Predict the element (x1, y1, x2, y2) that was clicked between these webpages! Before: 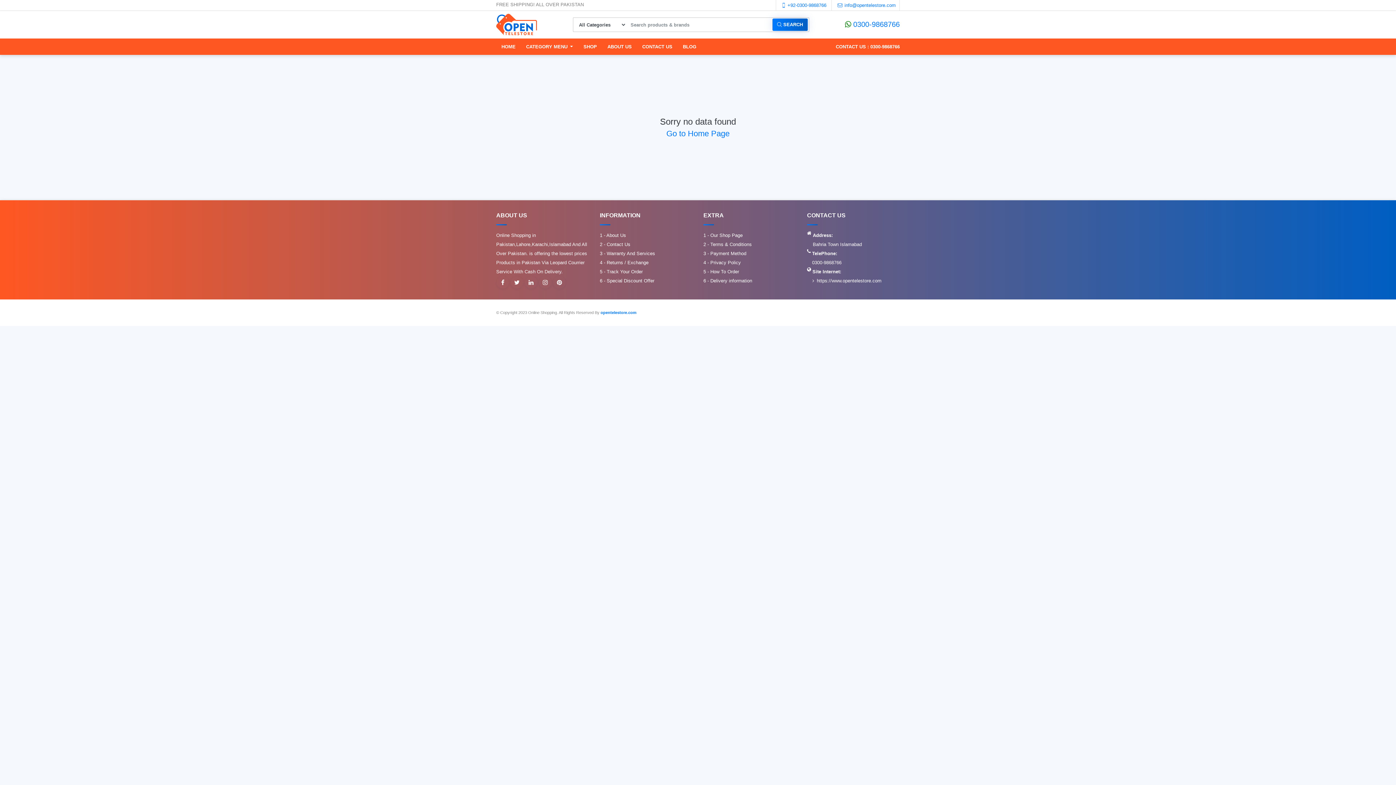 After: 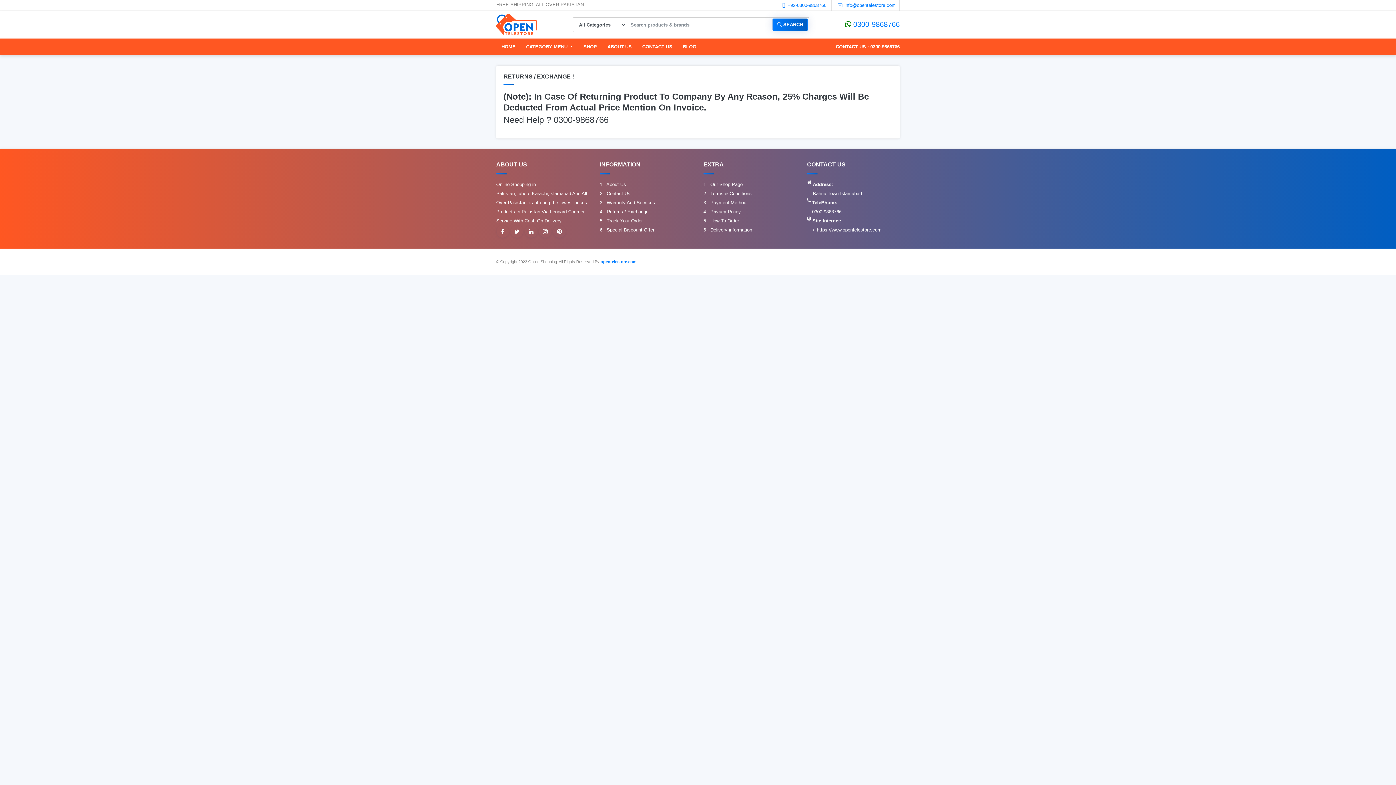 Action: bbox: (600, 260, 648, 265) label: 4 - Returns / Exchange